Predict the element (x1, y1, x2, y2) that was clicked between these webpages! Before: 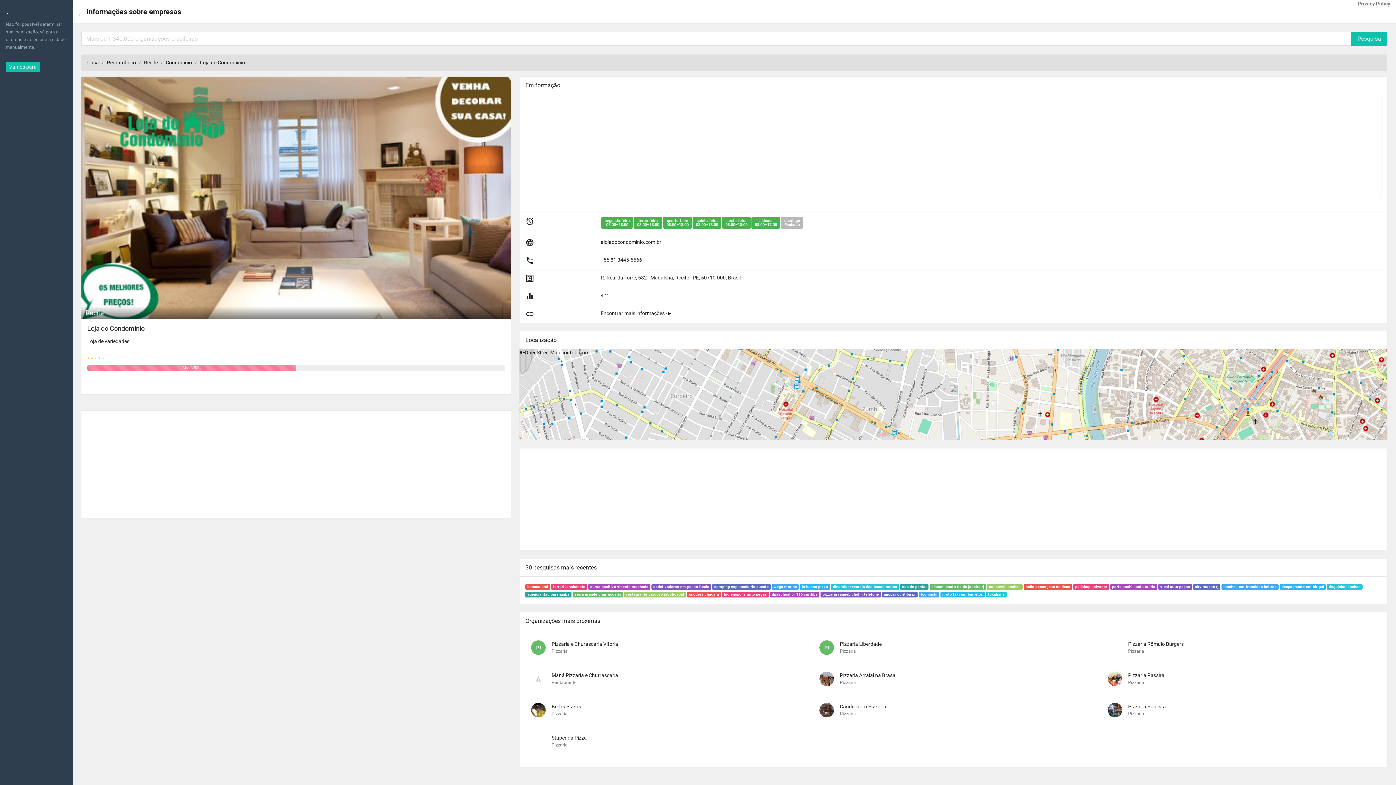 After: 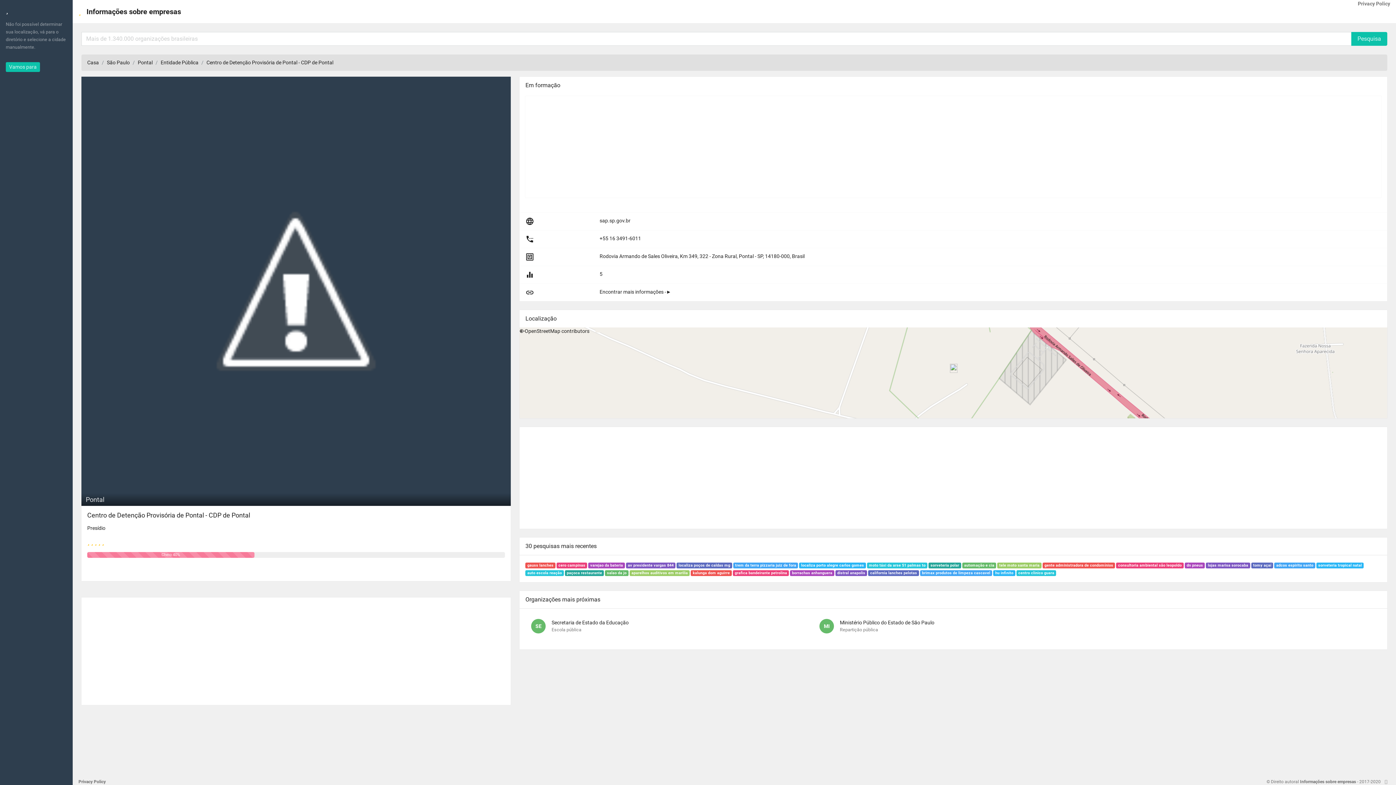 Action: bbox: (900, 584, 928, 590) label: cdp de pontal